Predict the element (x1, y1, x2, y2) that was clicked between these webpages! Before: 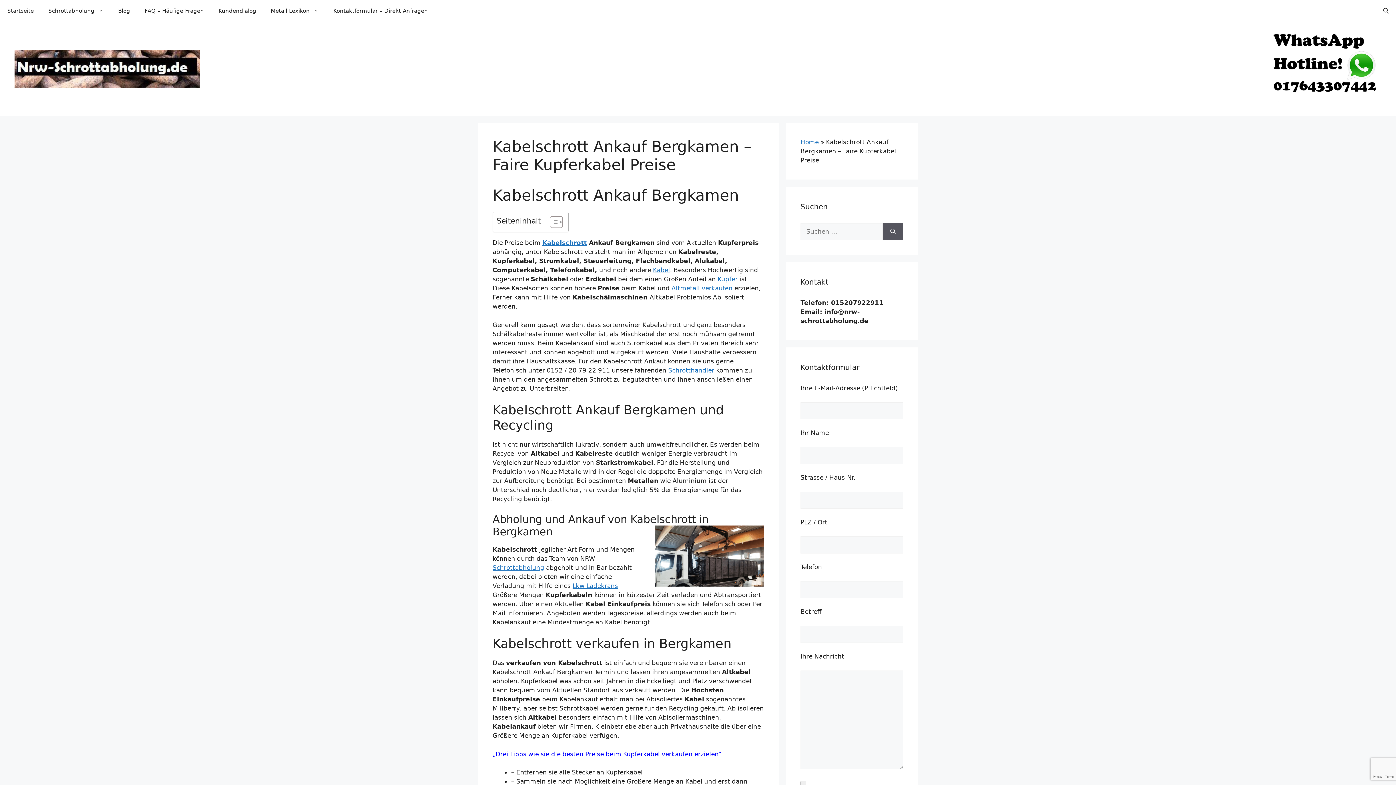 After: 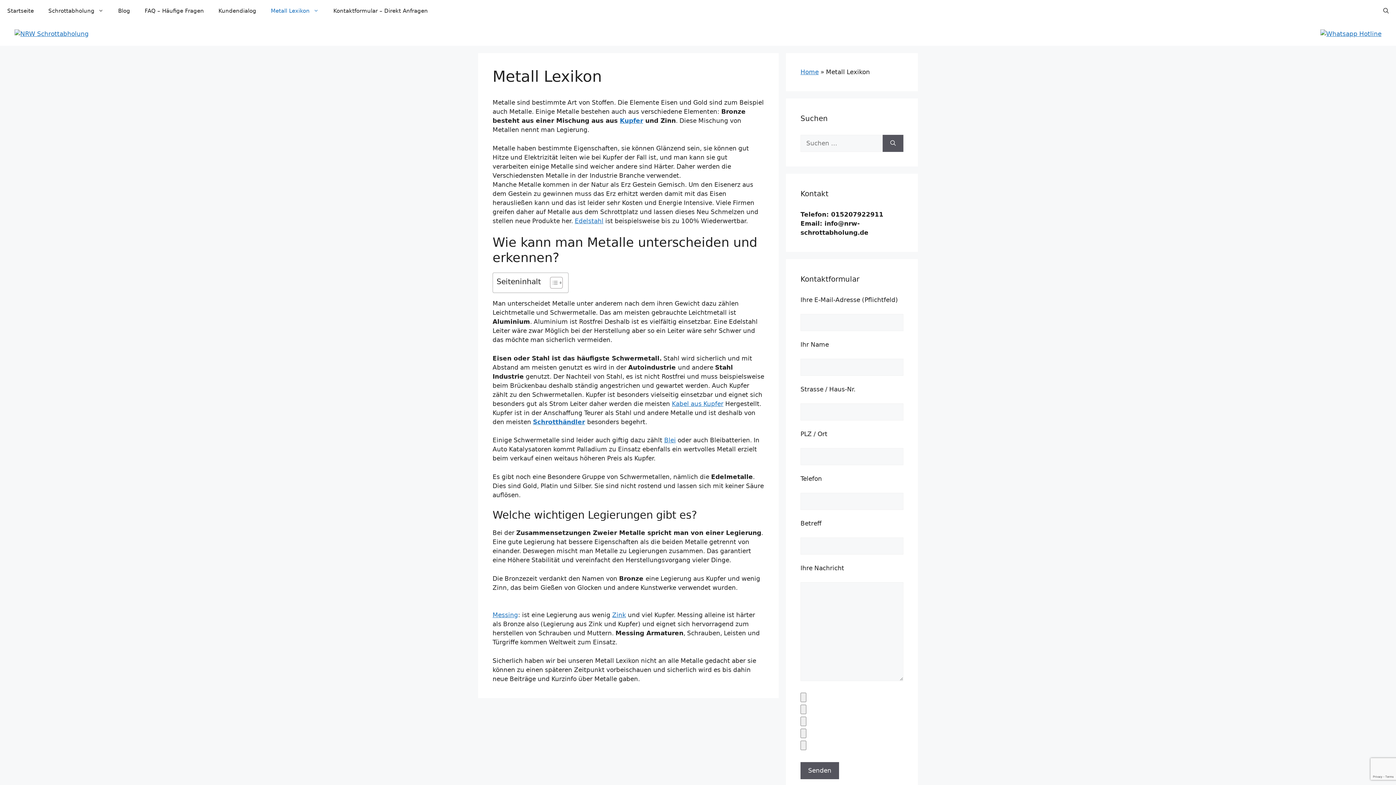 Action: label: Metall Lexikon bbox: (263, 0, 326, 21)